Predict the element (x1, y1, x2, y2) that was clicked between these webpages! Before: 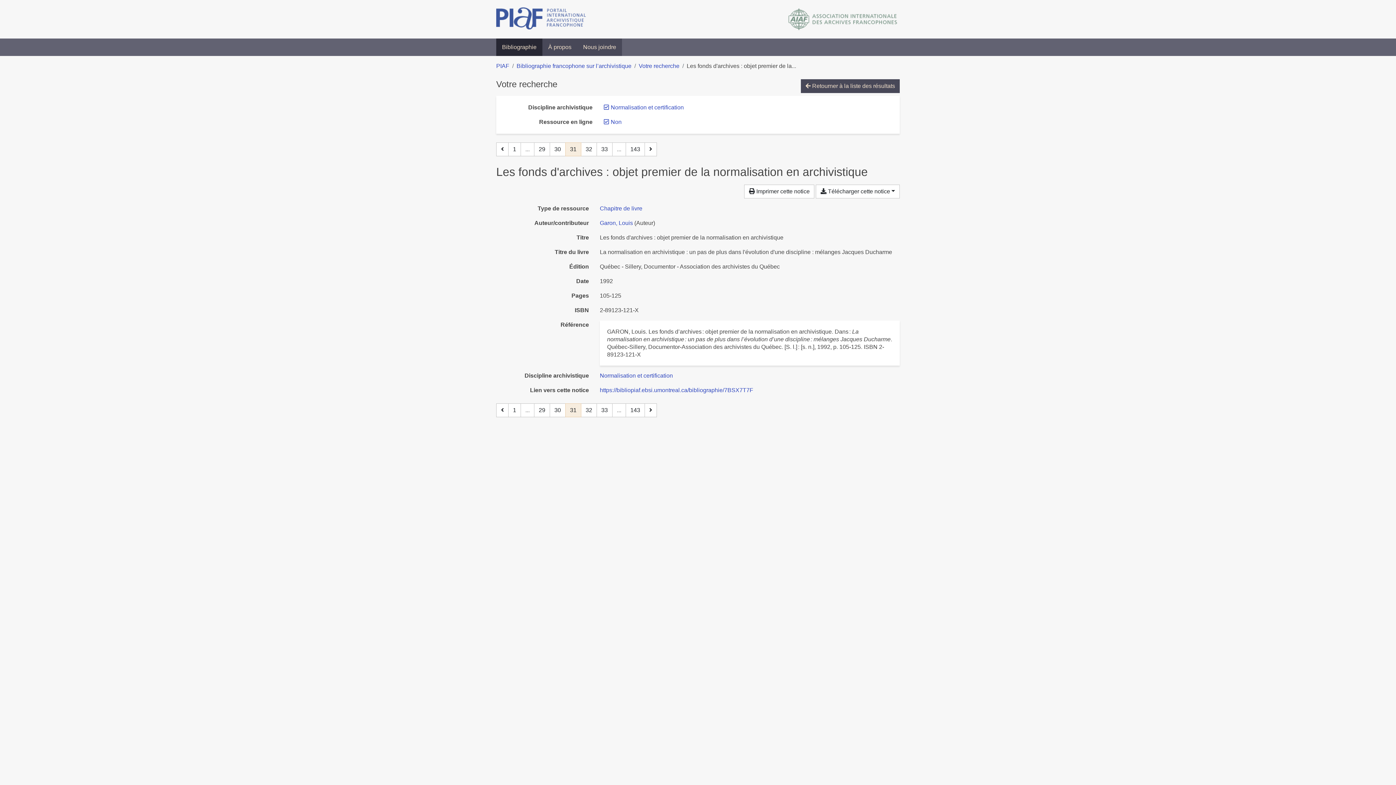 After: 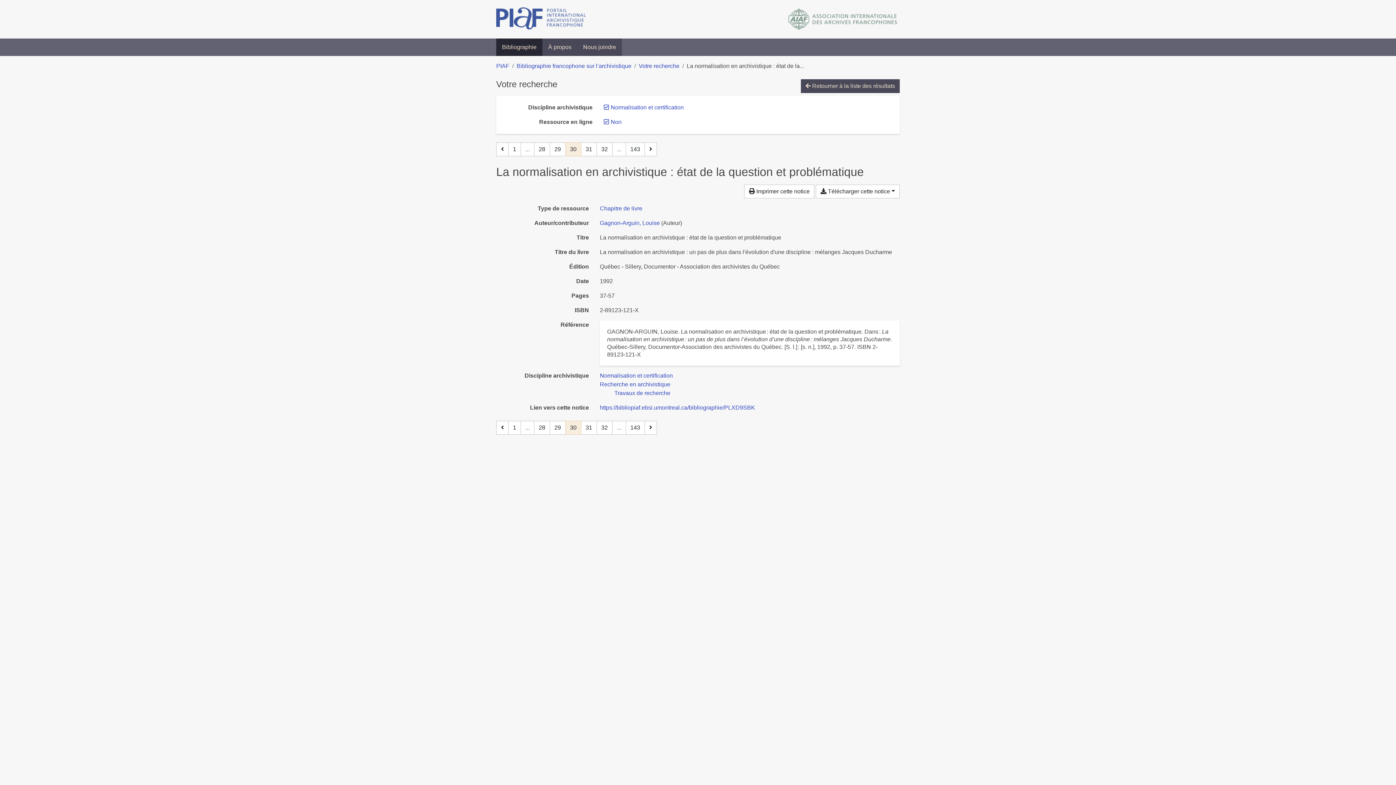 Action: bbox: (496, 403, 508, 417) label: Page précédente